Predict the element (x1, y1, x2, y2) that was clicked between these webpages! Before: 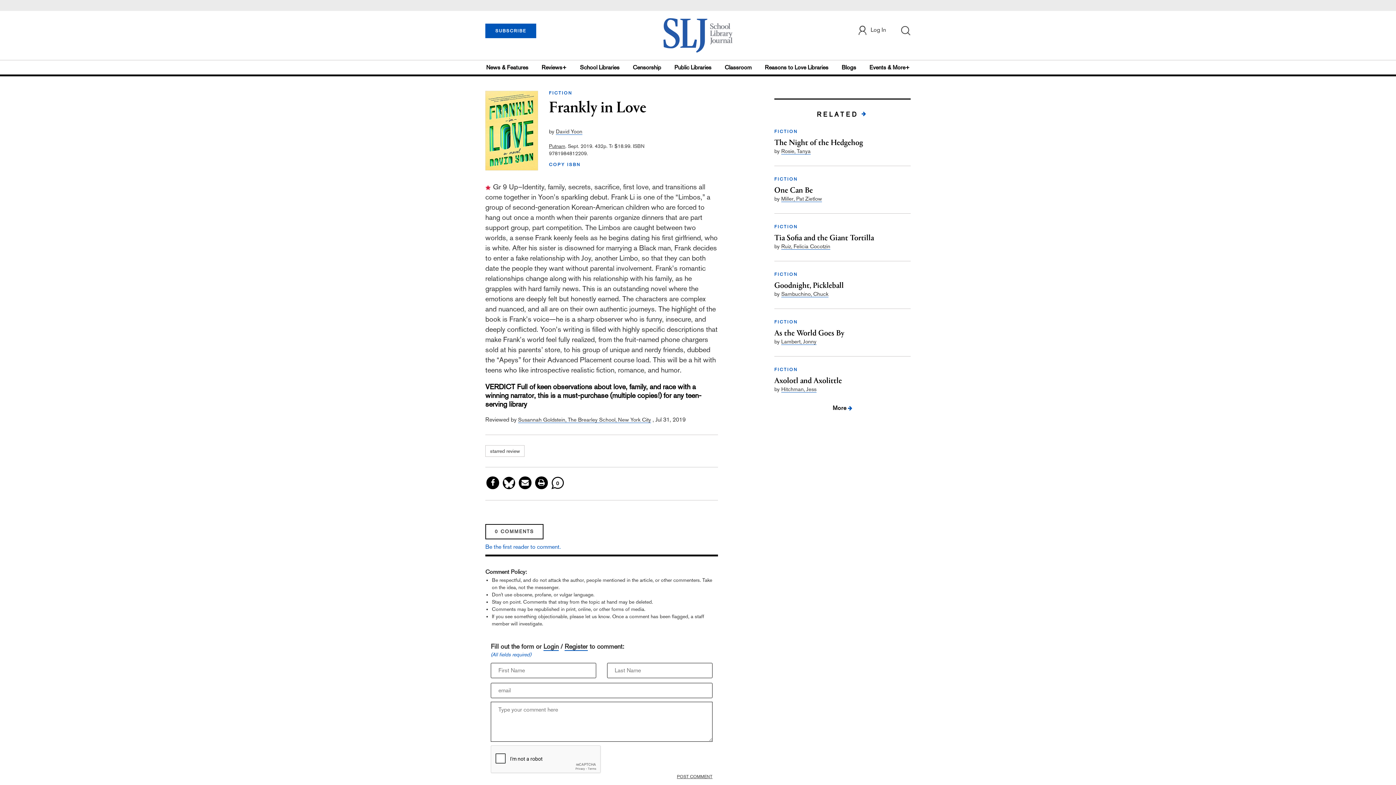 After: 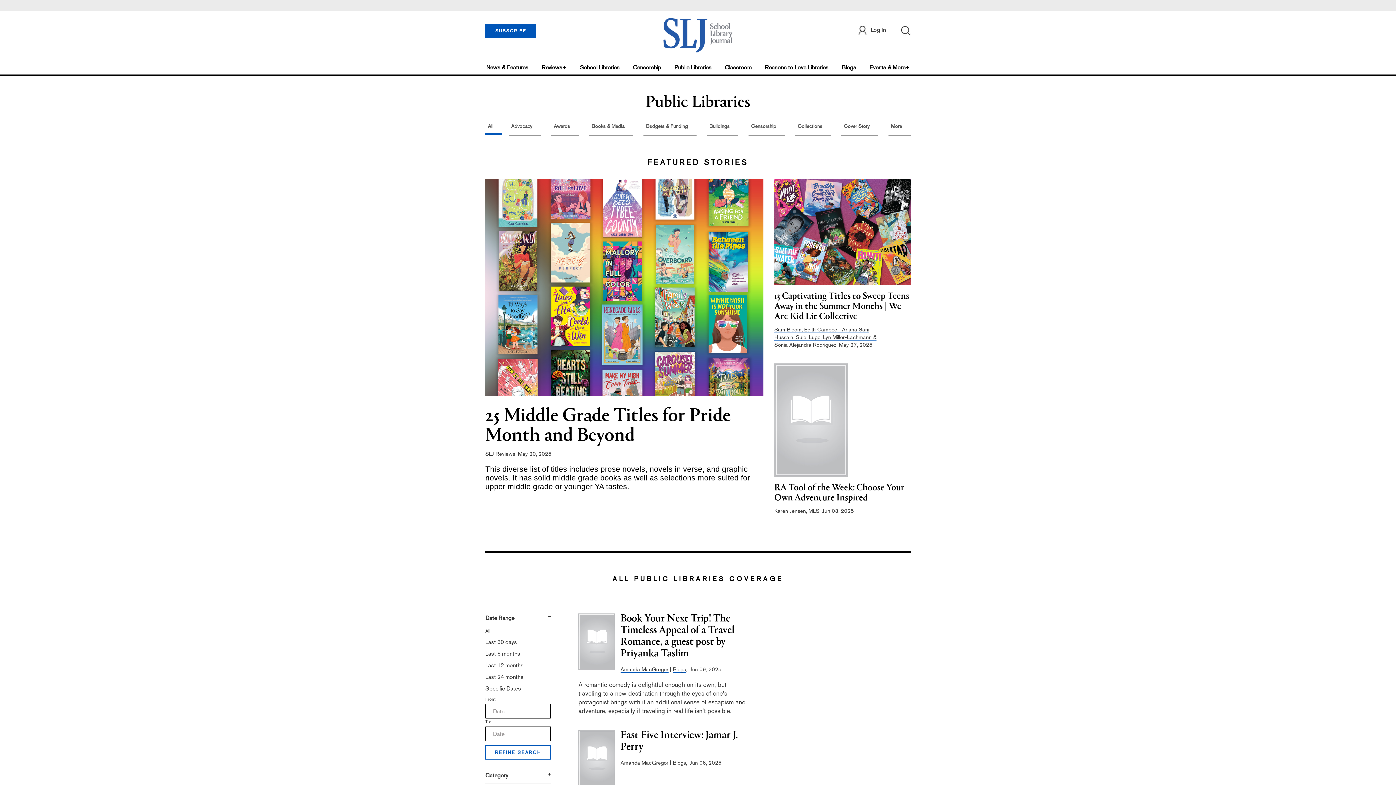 Action: label: Public Libraries bbox: (671, 60, 714, 74)